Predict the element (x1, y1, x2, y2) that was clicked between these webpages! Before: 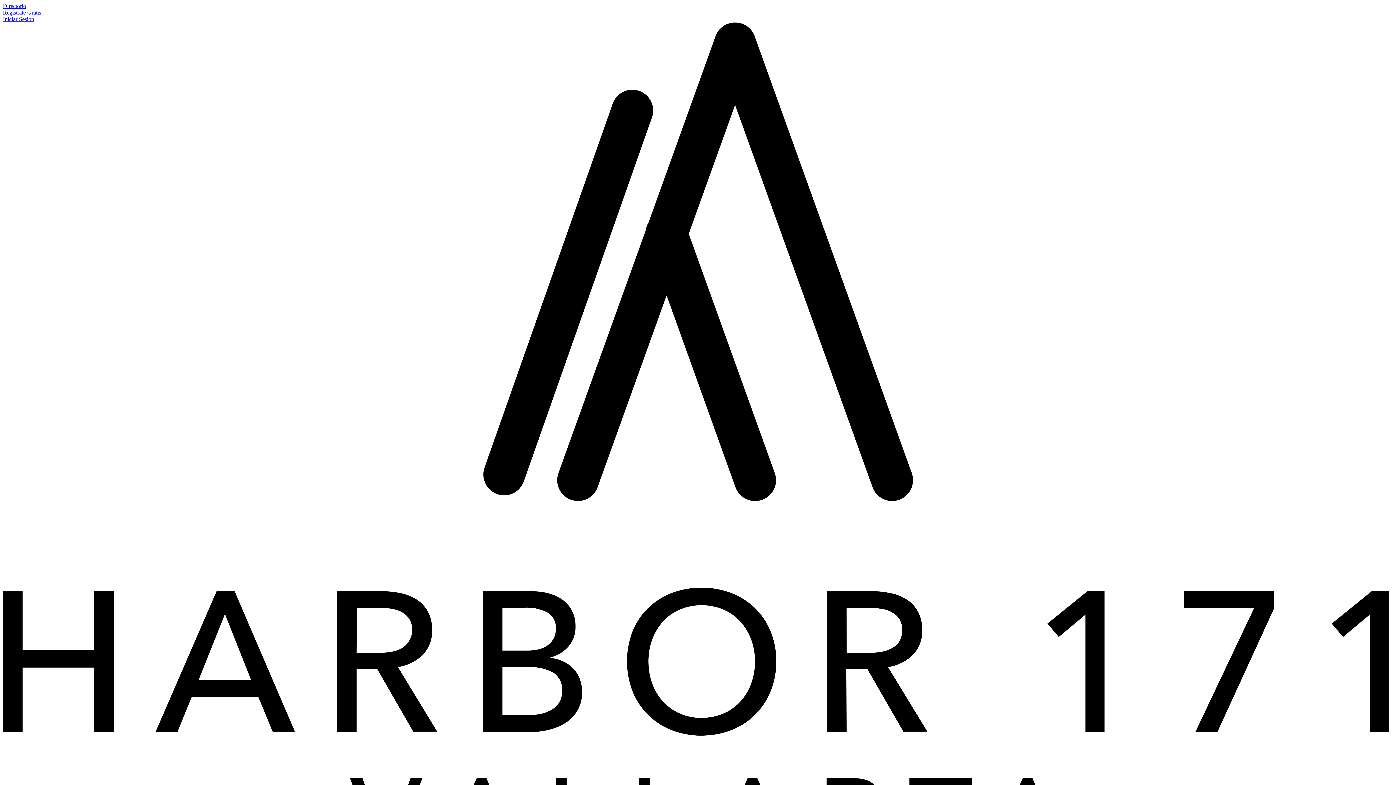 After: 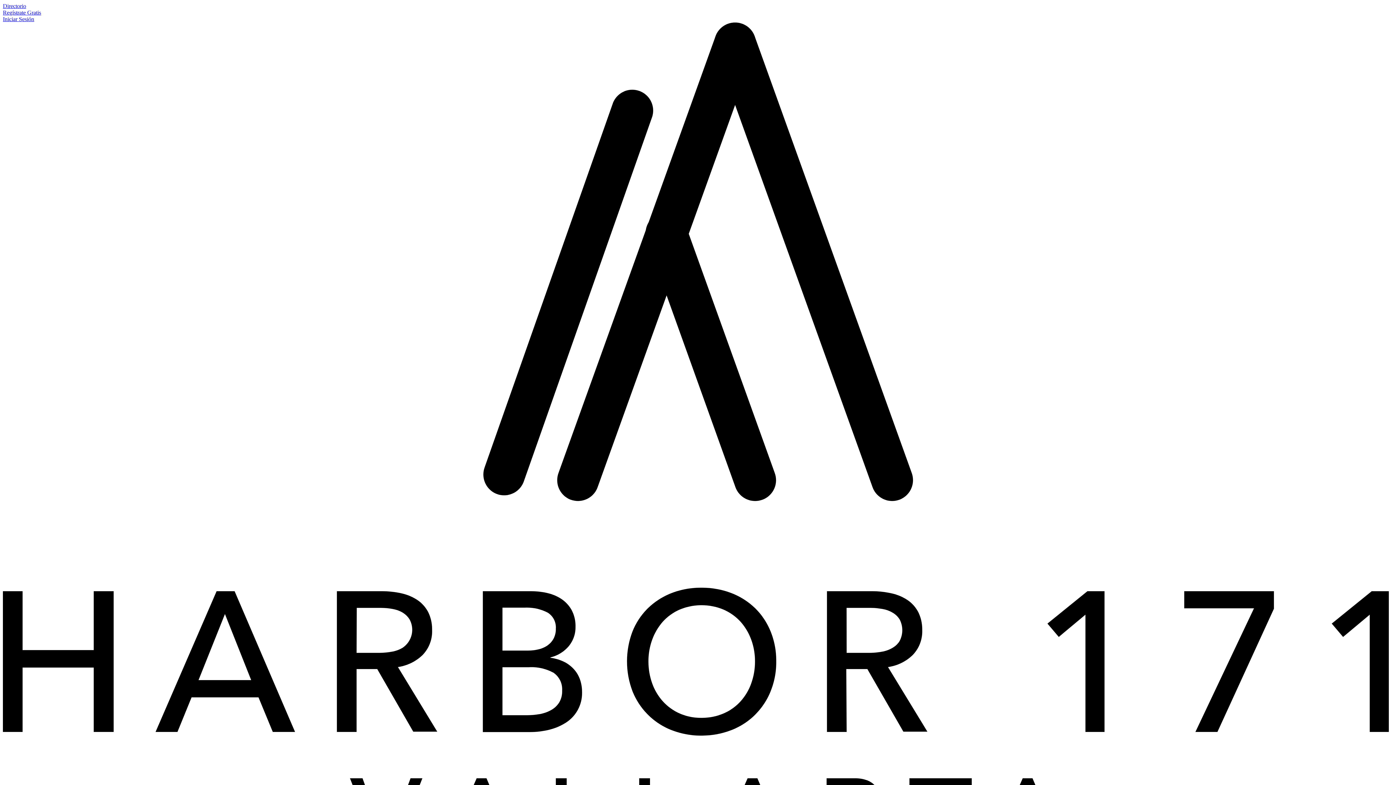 Action: label: Directorio bbox: (2, 2, 26, 9)